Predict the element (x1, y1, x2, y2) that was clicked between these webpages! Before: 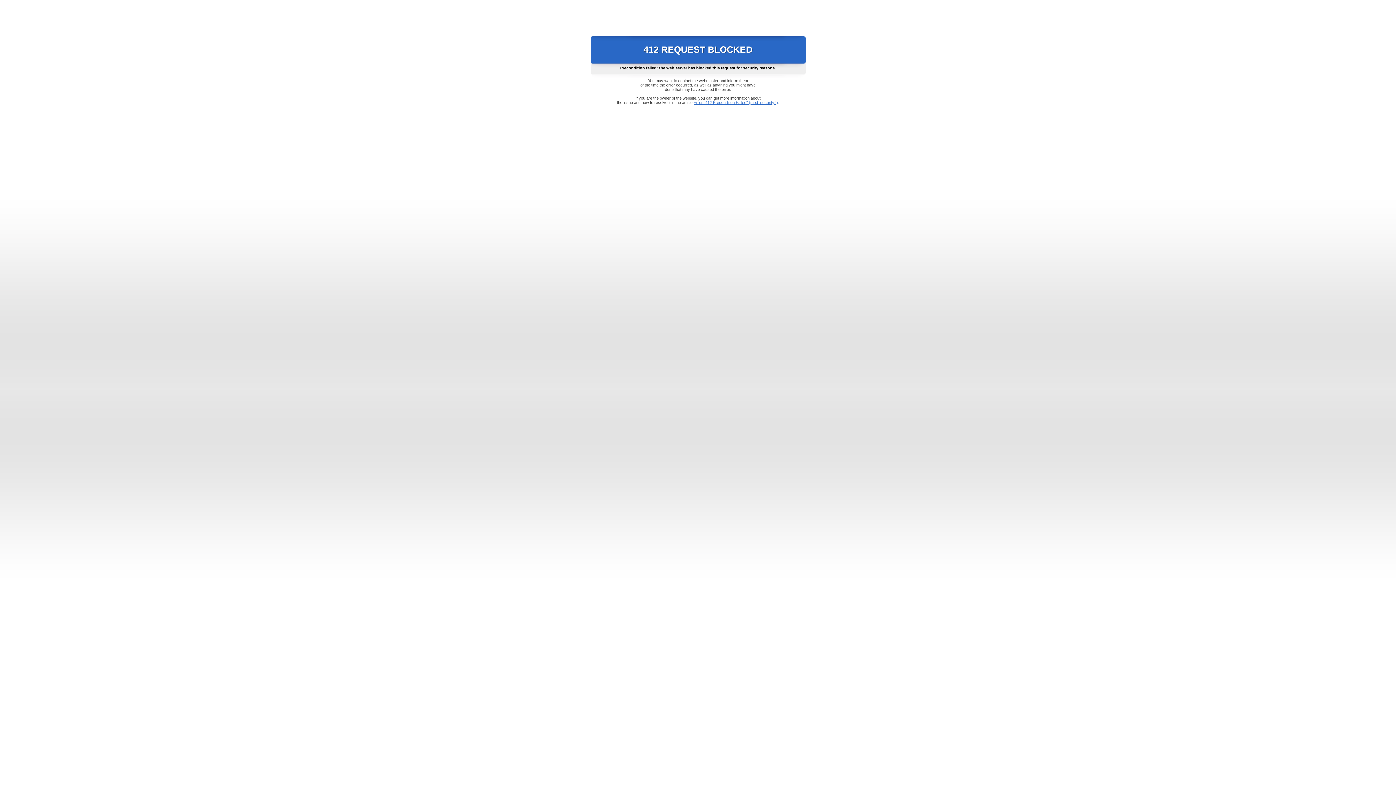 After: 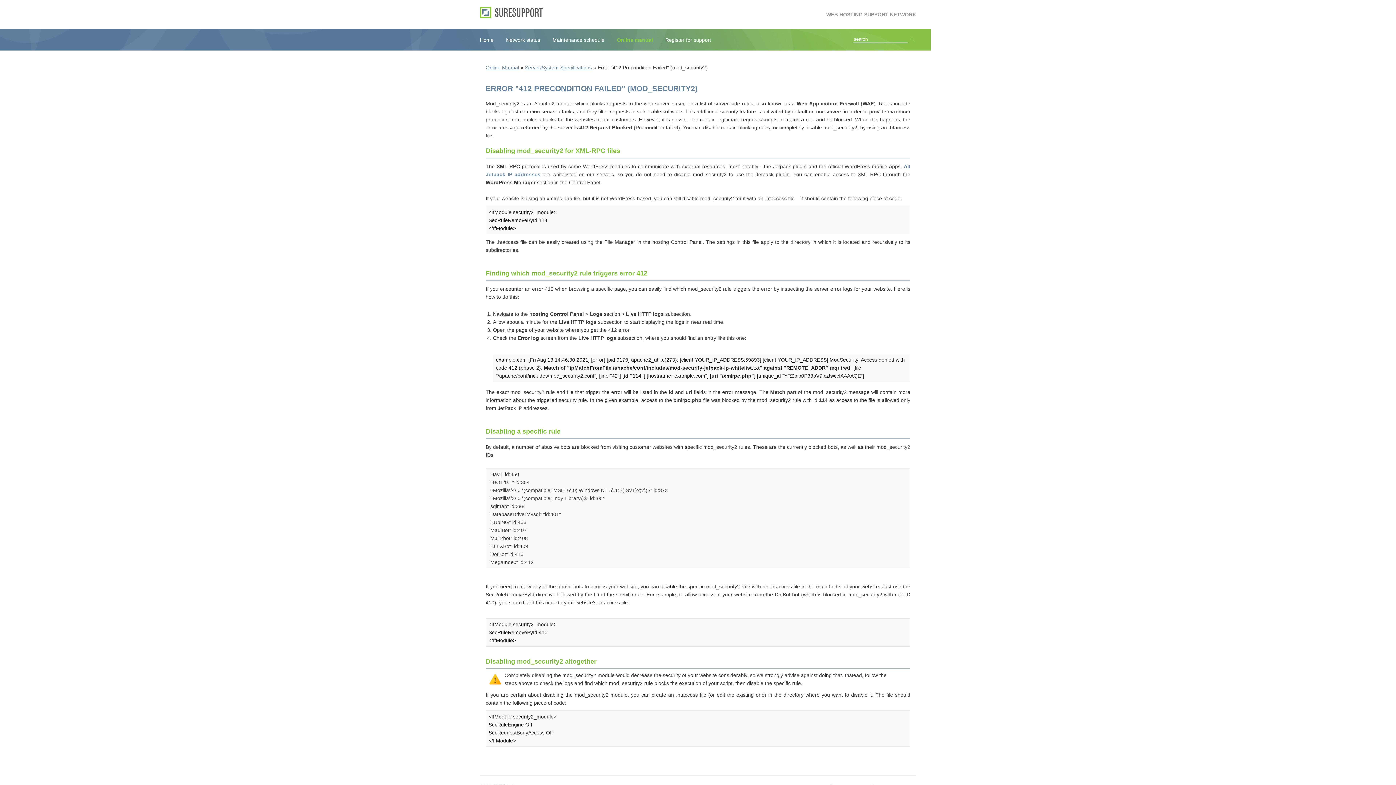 Action: bbox: (693, 100, 778, 104) label: Error "412 Precondition Failed" (mod_security2)